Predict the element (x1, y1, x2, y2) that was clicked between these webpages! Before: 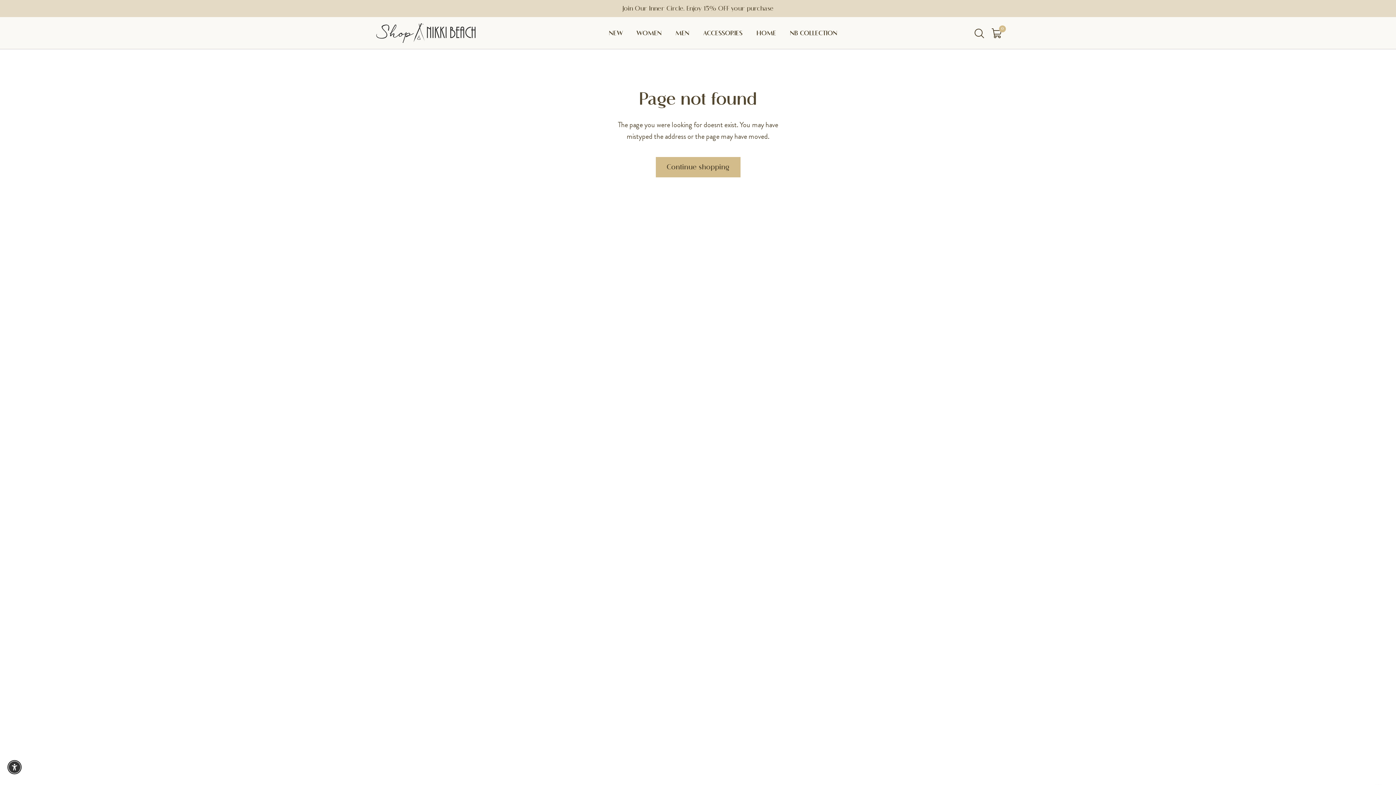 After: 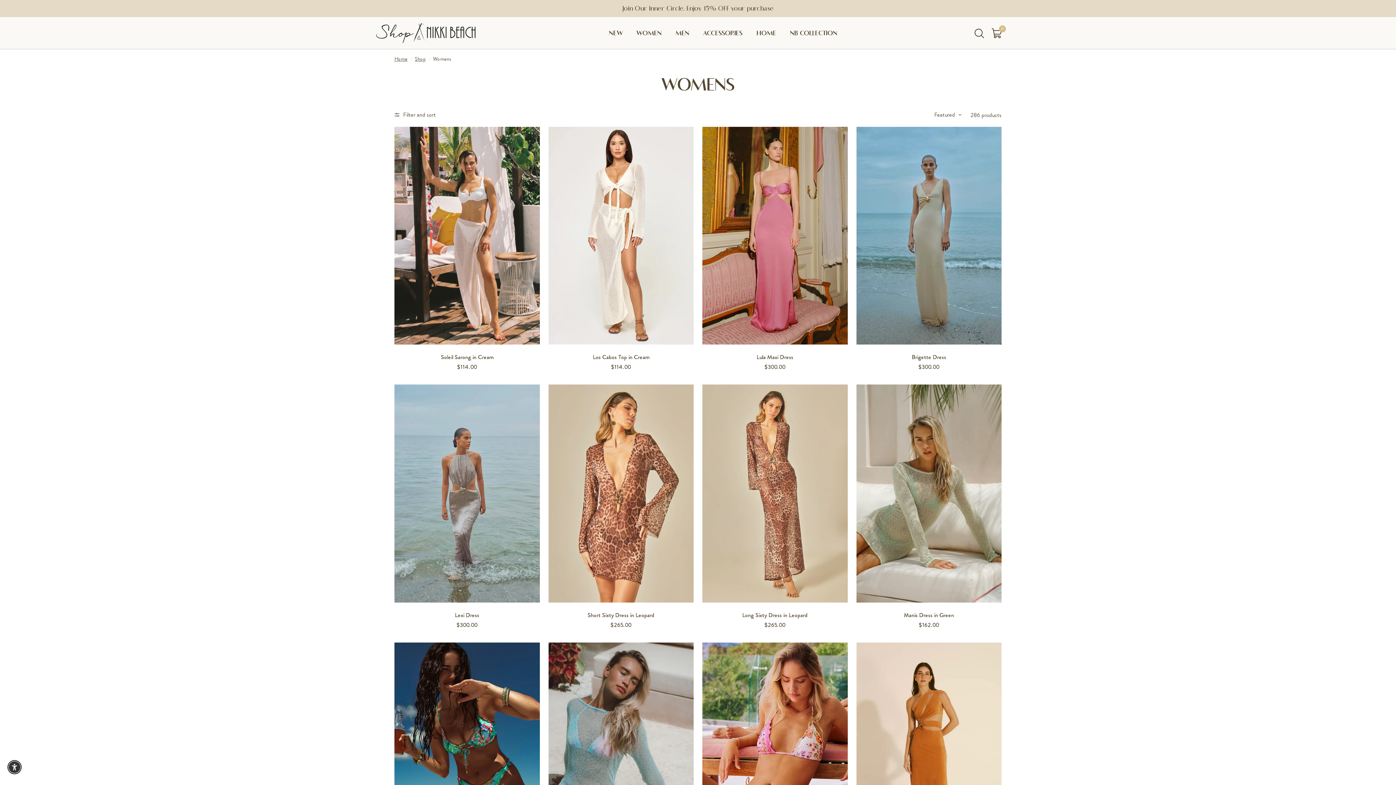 Action: bbox: (636, 28, 661, 38) label: WOMEN